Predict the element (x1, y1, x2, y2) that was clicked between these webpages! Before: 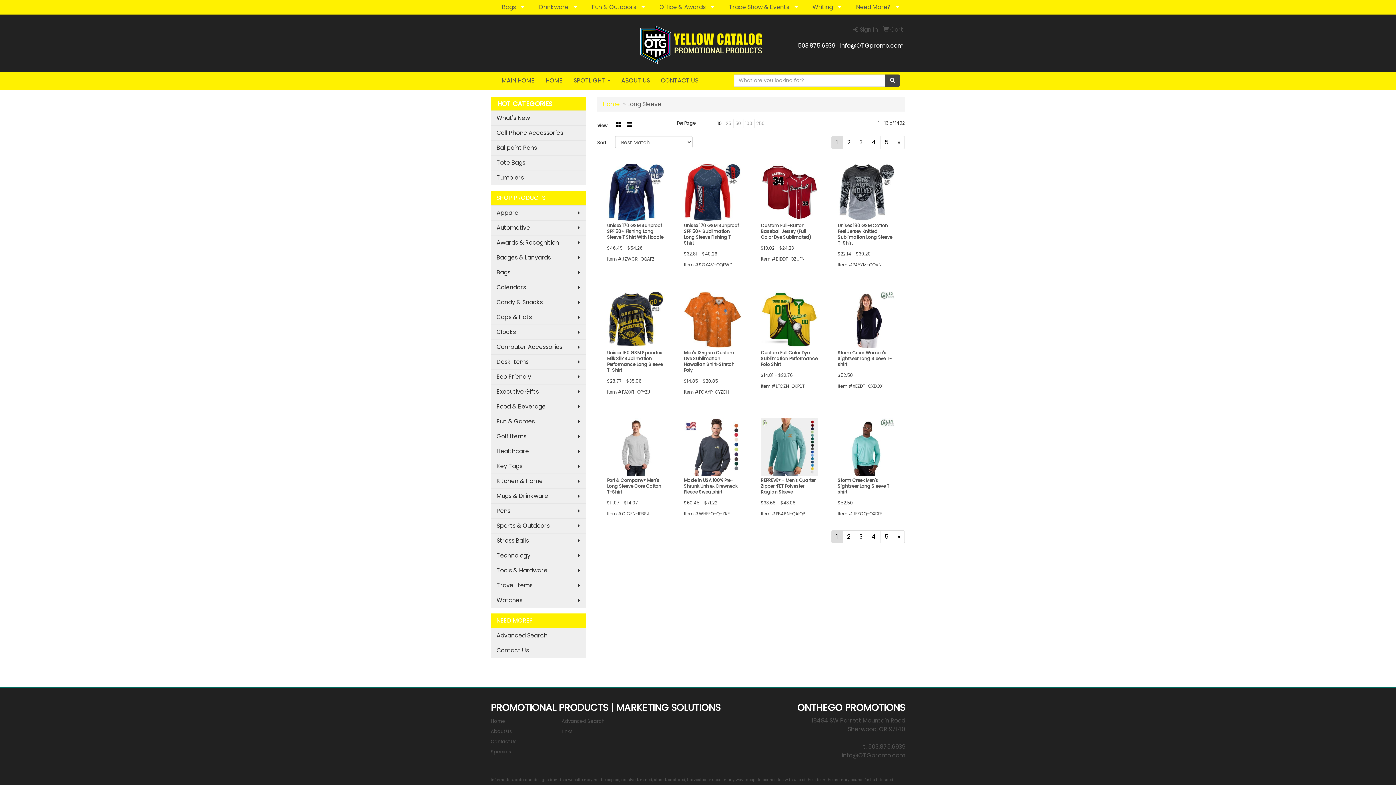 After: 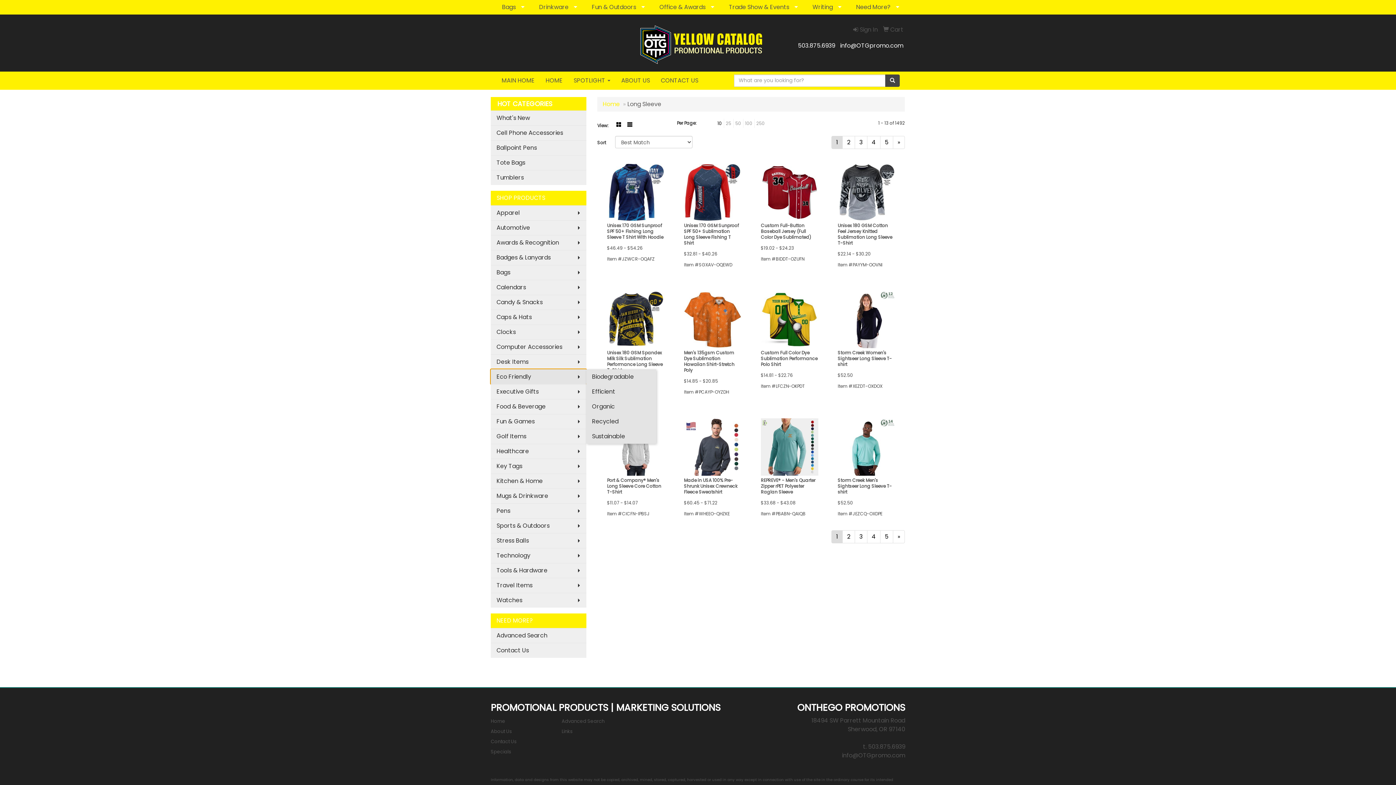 Action: bbox: (490, 369, 586, 384) label: Eco Friendly